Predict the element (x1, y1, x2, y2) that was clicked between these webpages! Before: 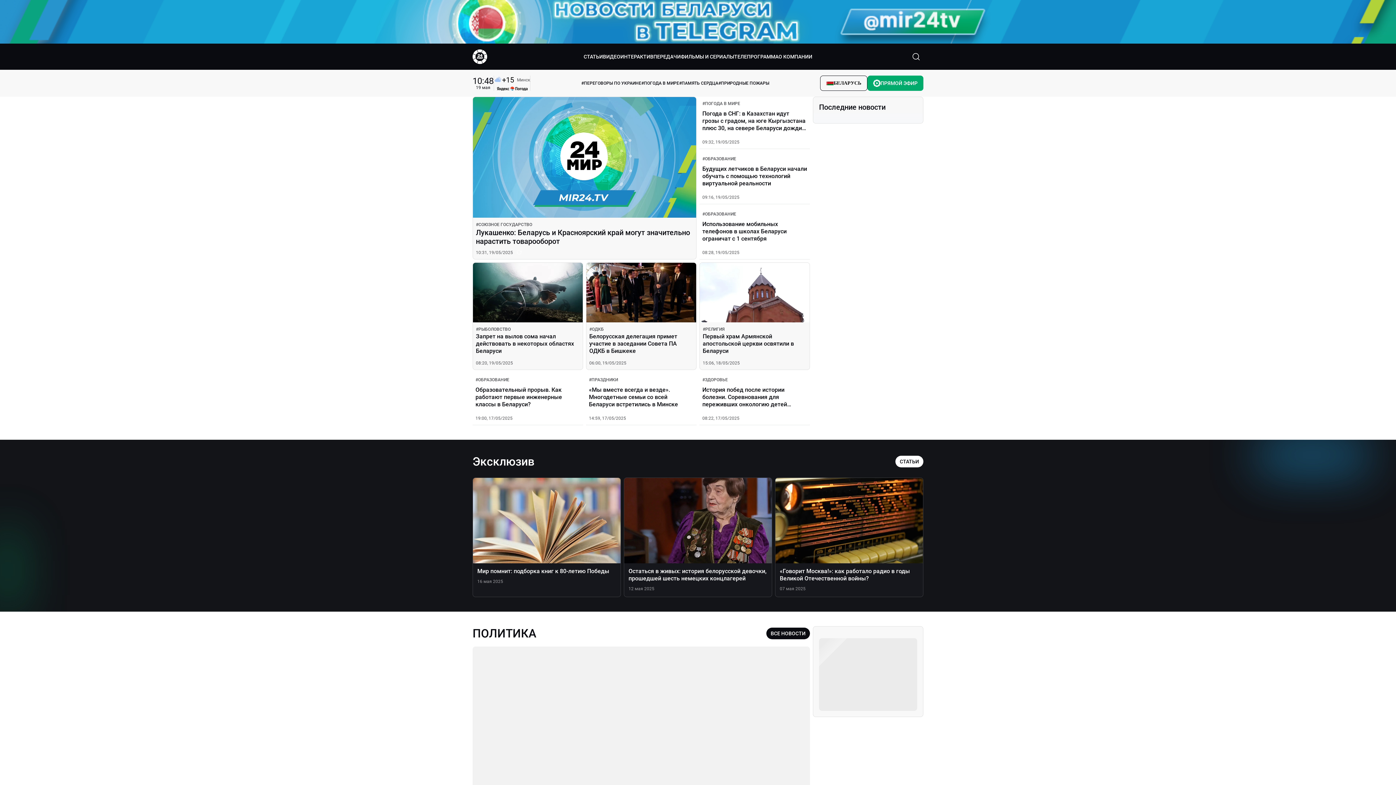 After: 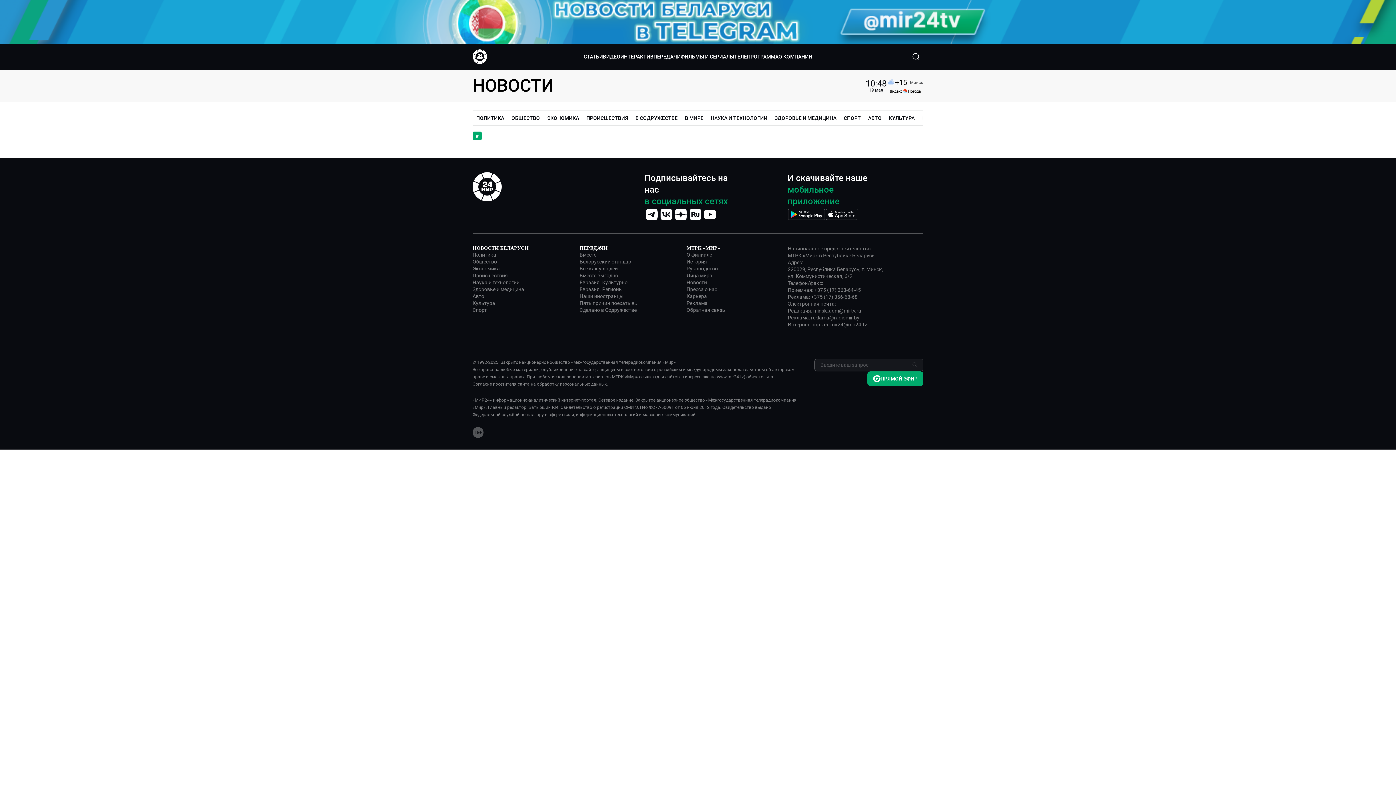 Action: bbox: (702, 376, 728, 383) label: #ЗДОРОВЬЕ